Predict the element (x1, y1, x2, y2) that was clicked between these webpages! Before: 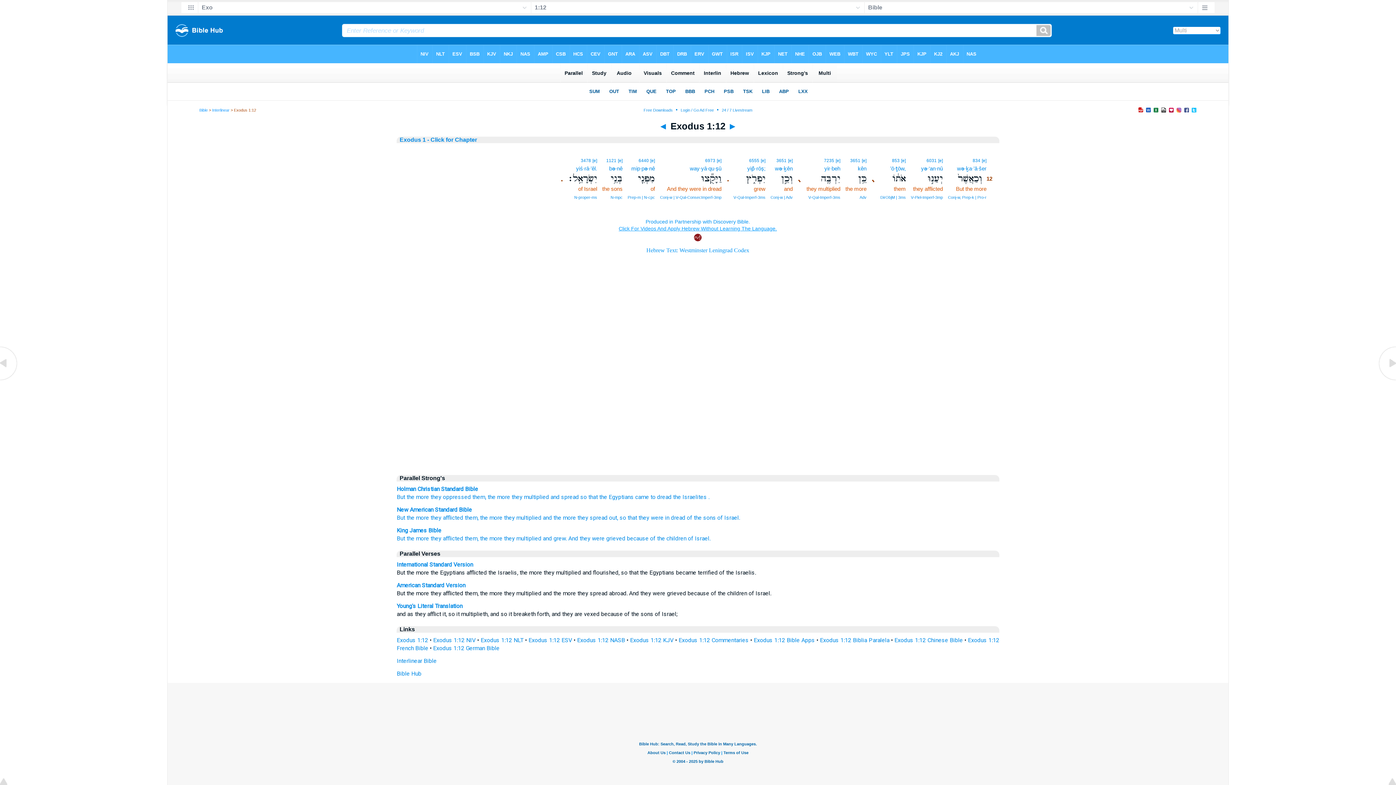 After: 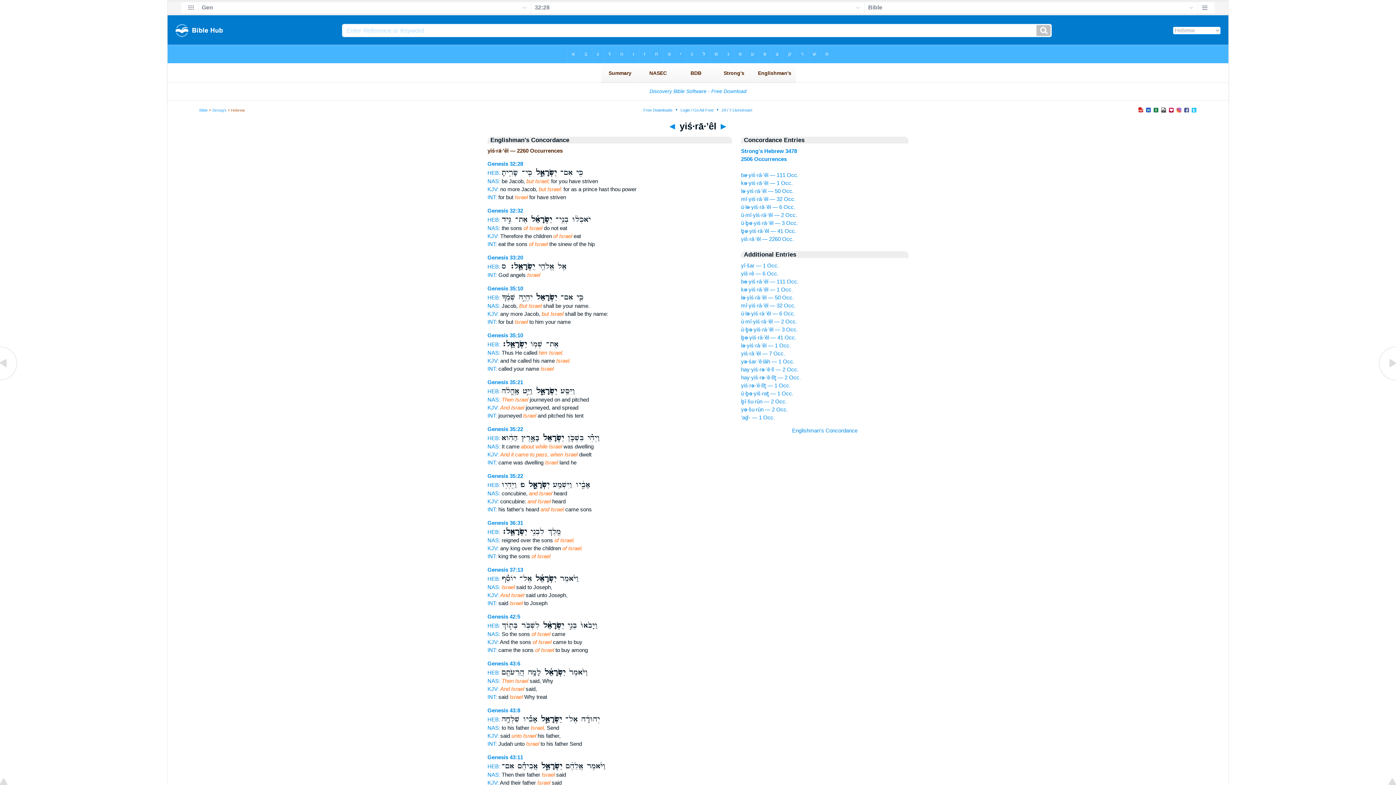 Action: label: yiś·rā·’êl. bbox: (576, 165, 597, 171)